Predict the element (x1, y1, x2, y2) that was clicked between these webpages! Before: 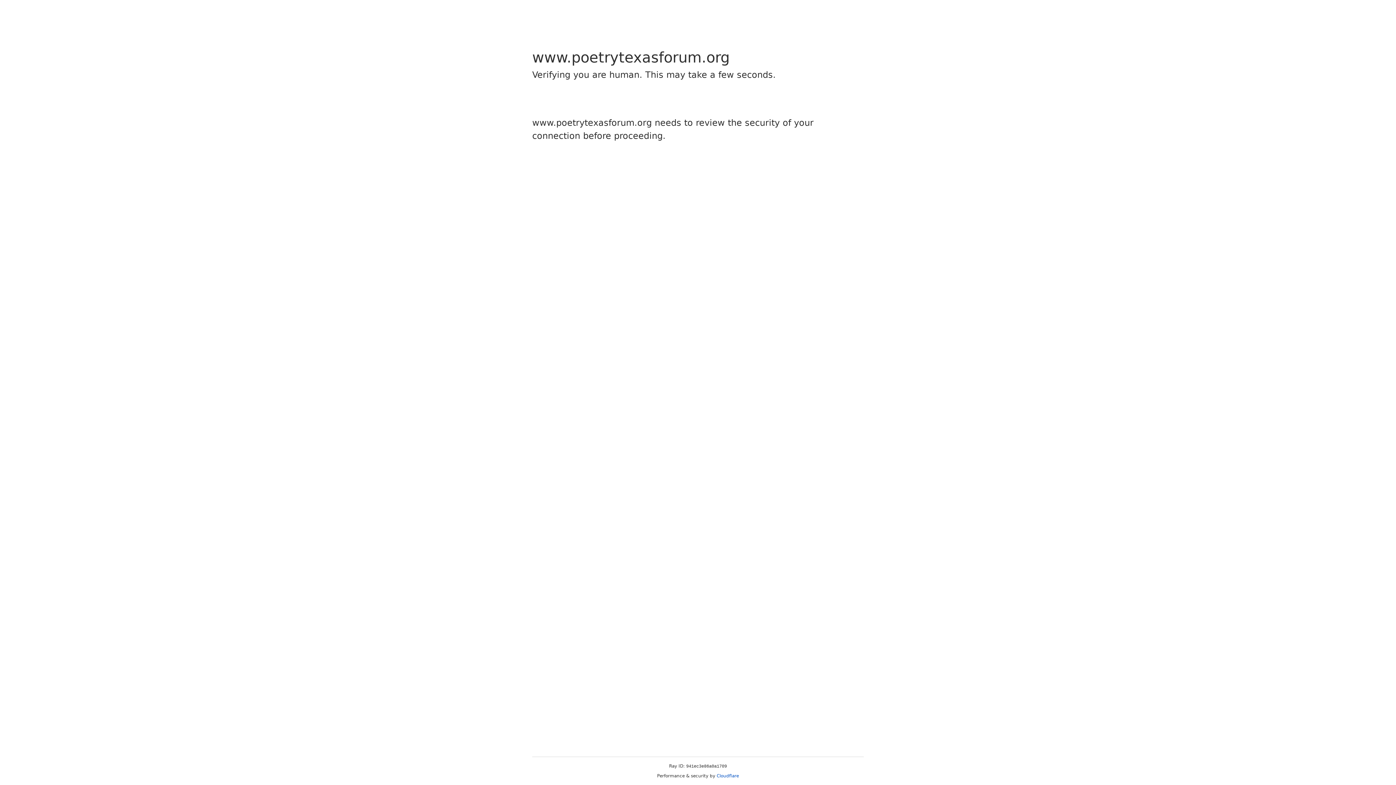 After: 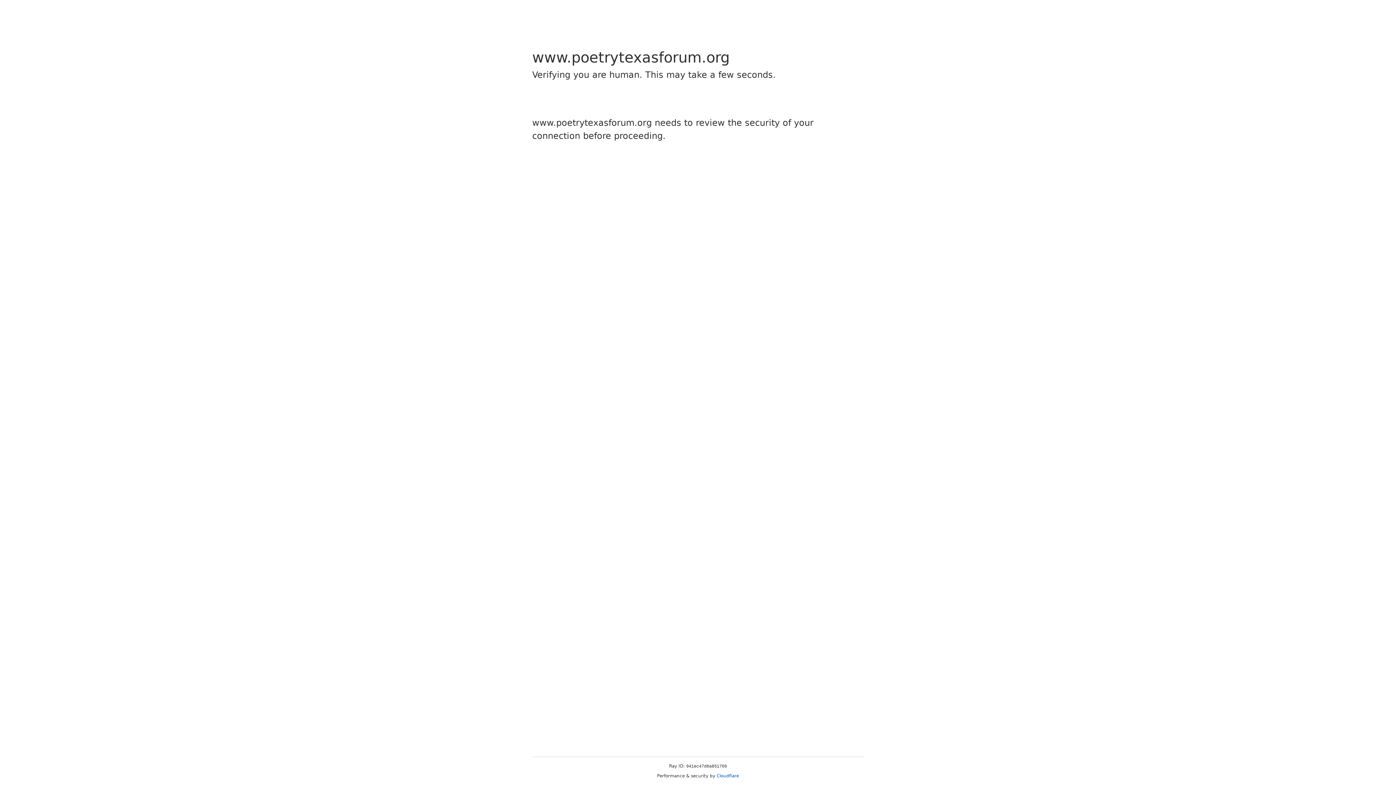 Action: bbox: (716, 773, 739, 778) label: Cloudflare